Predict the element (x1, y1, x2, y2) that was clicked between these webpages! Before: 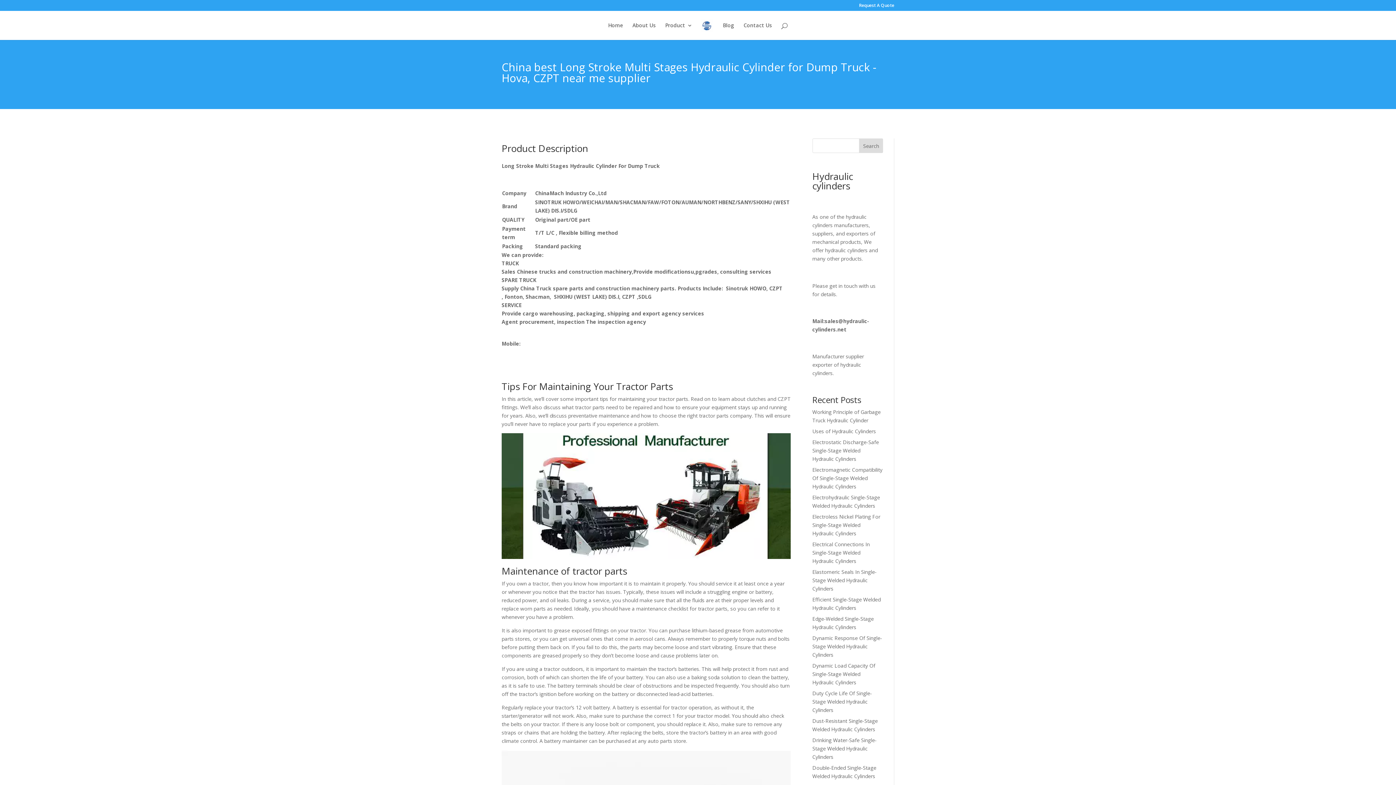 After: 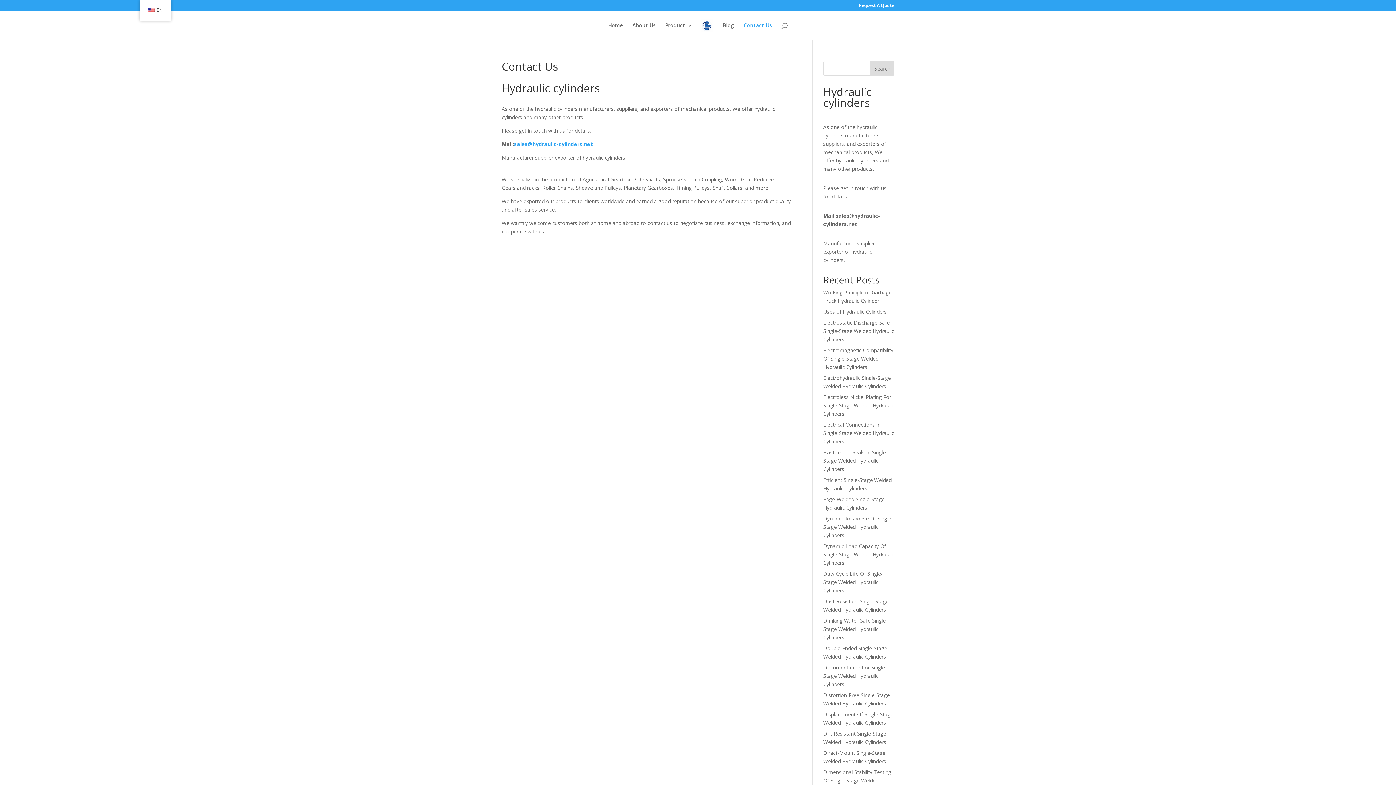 Action: label: Contact Us bbox: (743, 22, 772, 40)